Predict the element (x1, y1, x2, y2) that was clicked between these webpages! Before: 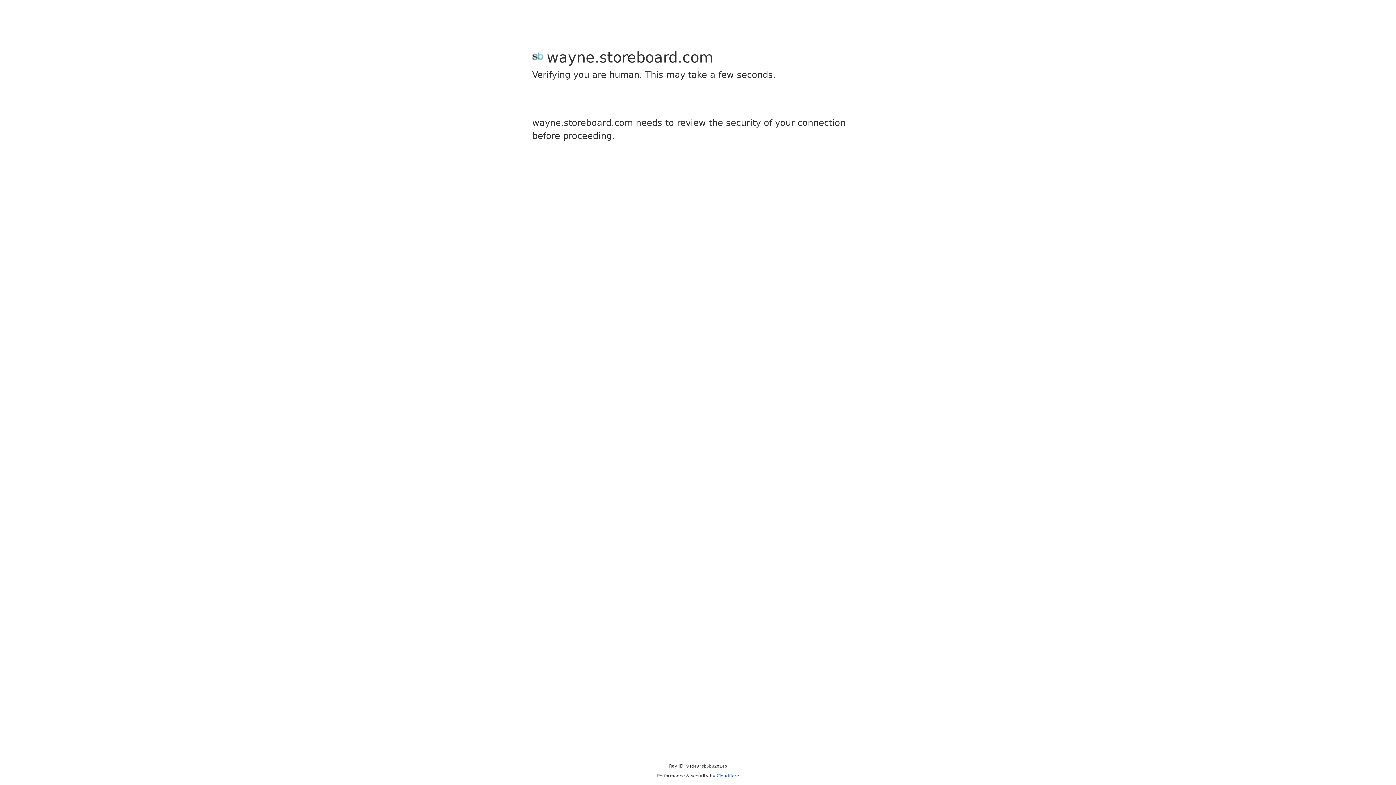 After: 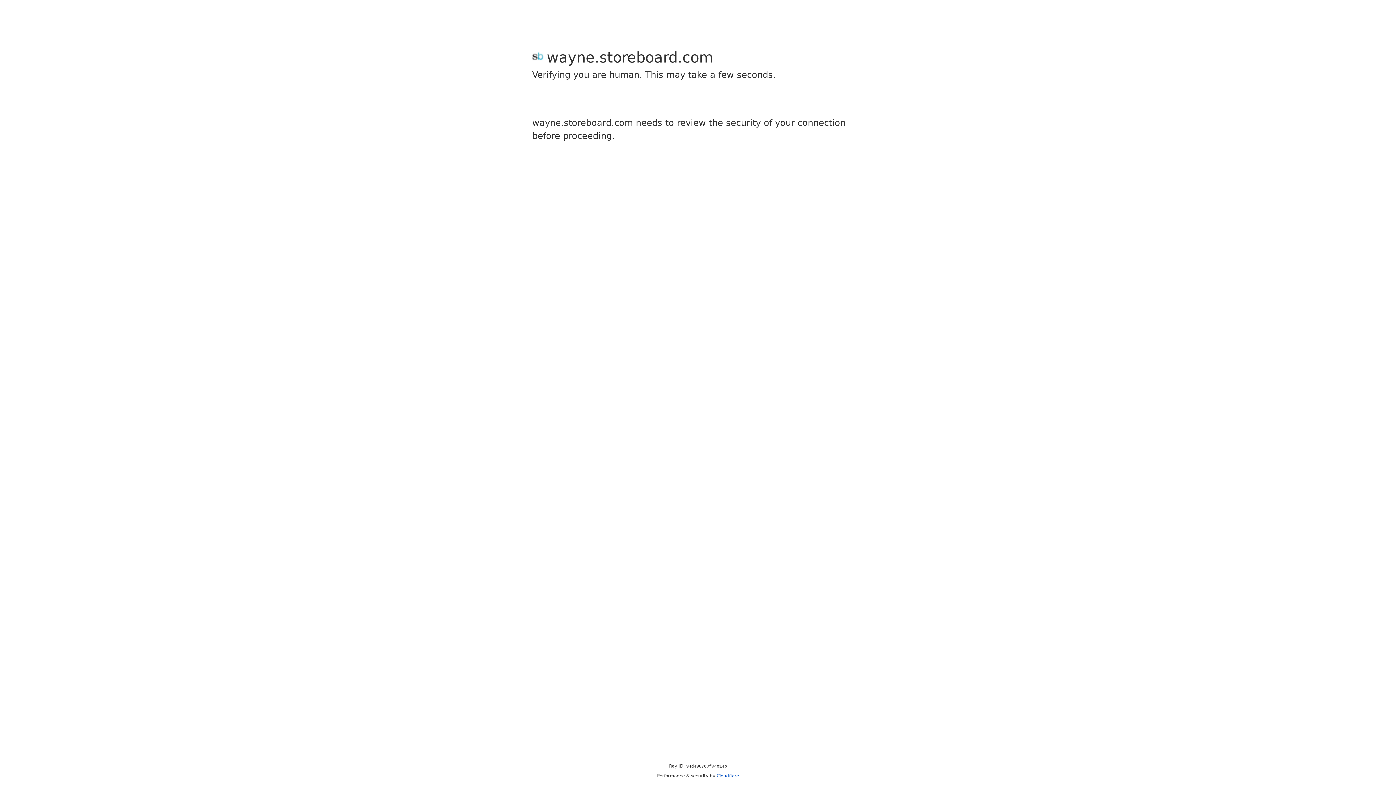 Action: bbox: (716, 773, 739, 778) label: Cloudflare